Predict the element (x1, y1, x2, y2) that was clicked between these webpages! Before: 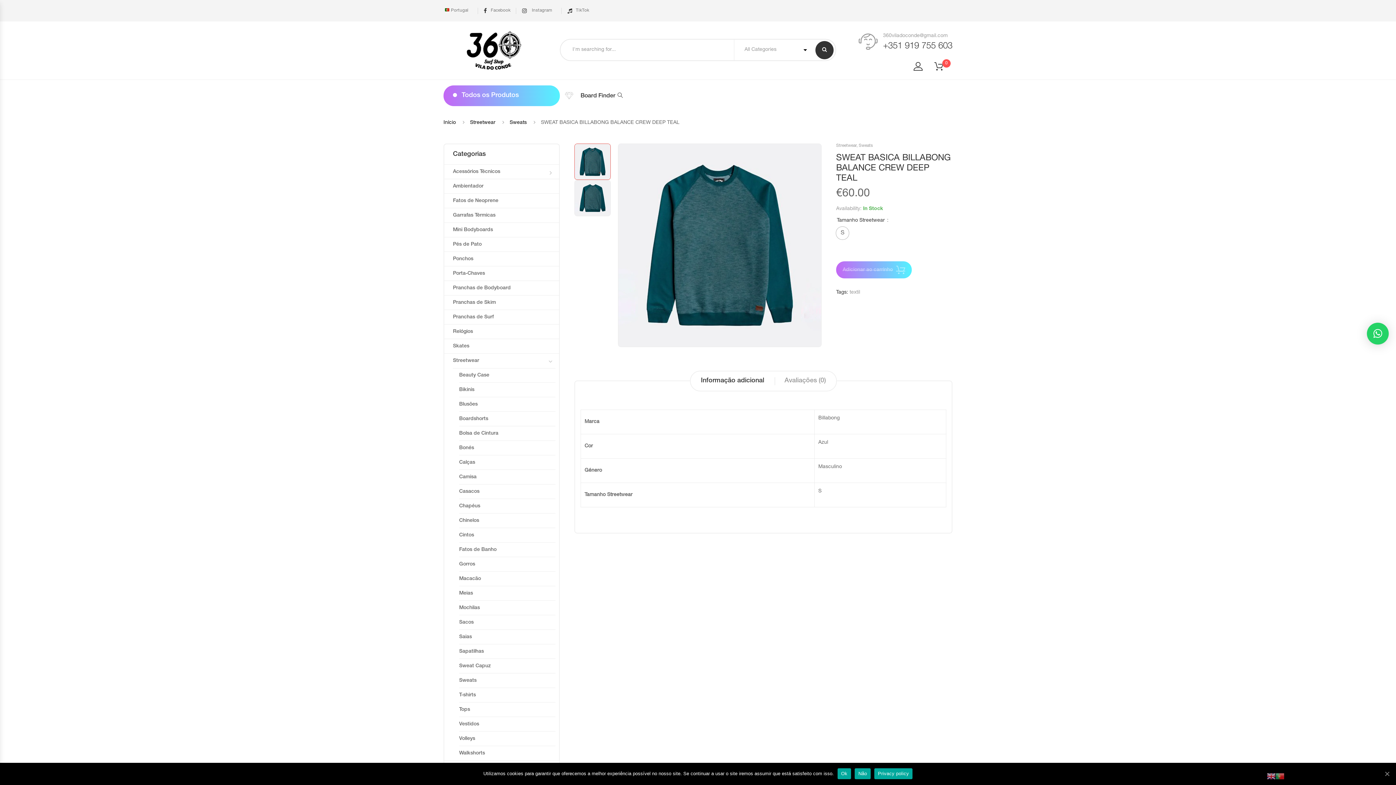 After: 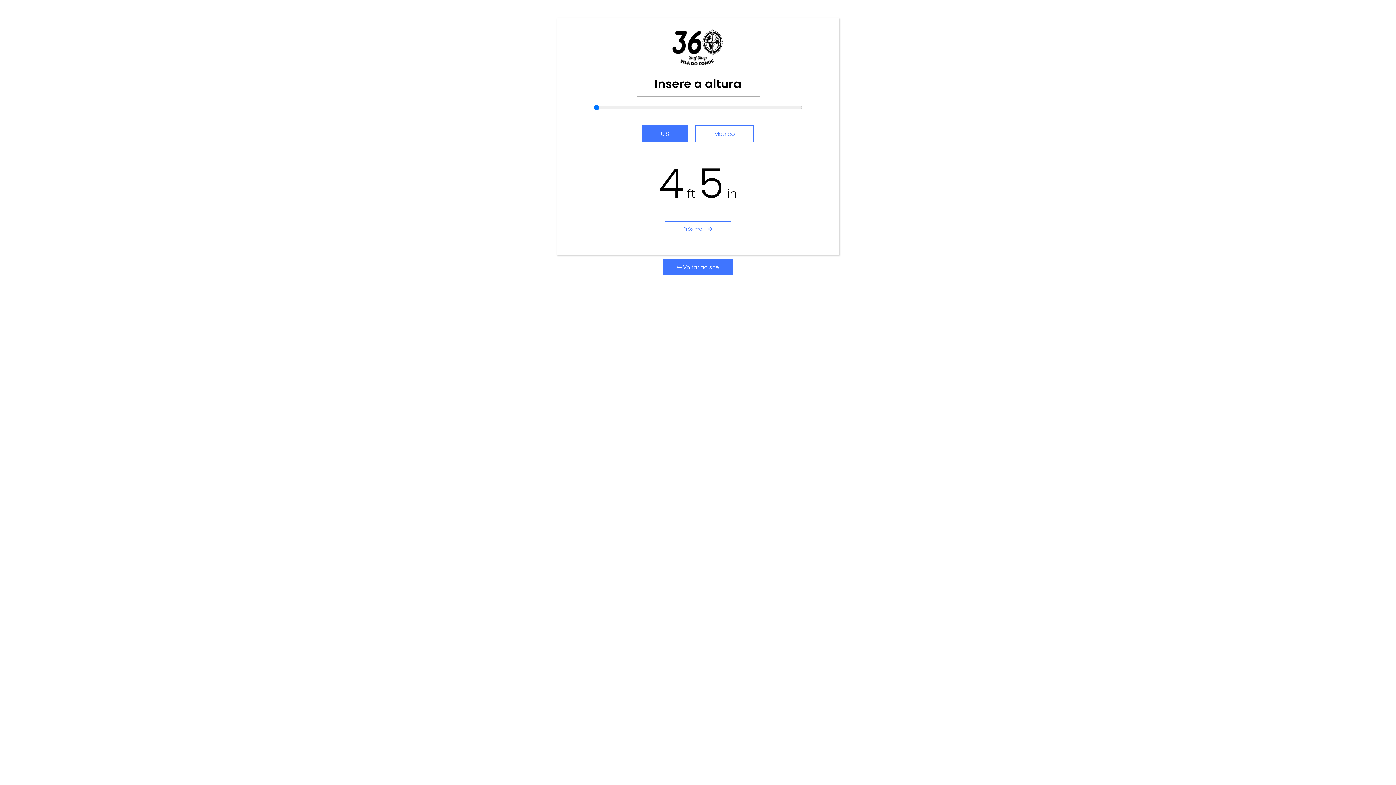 Action: label: Board Finder bbox: (580, 85, 623, 106)